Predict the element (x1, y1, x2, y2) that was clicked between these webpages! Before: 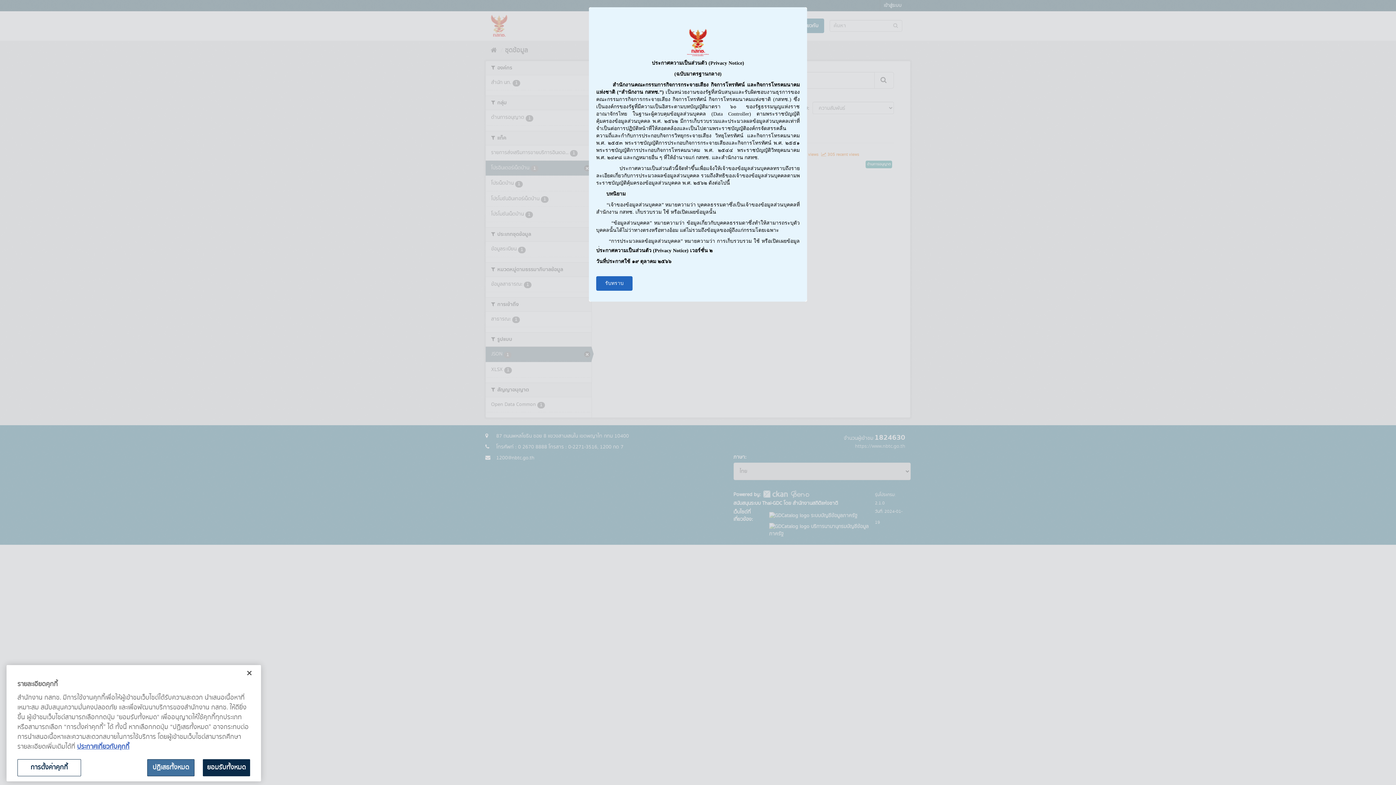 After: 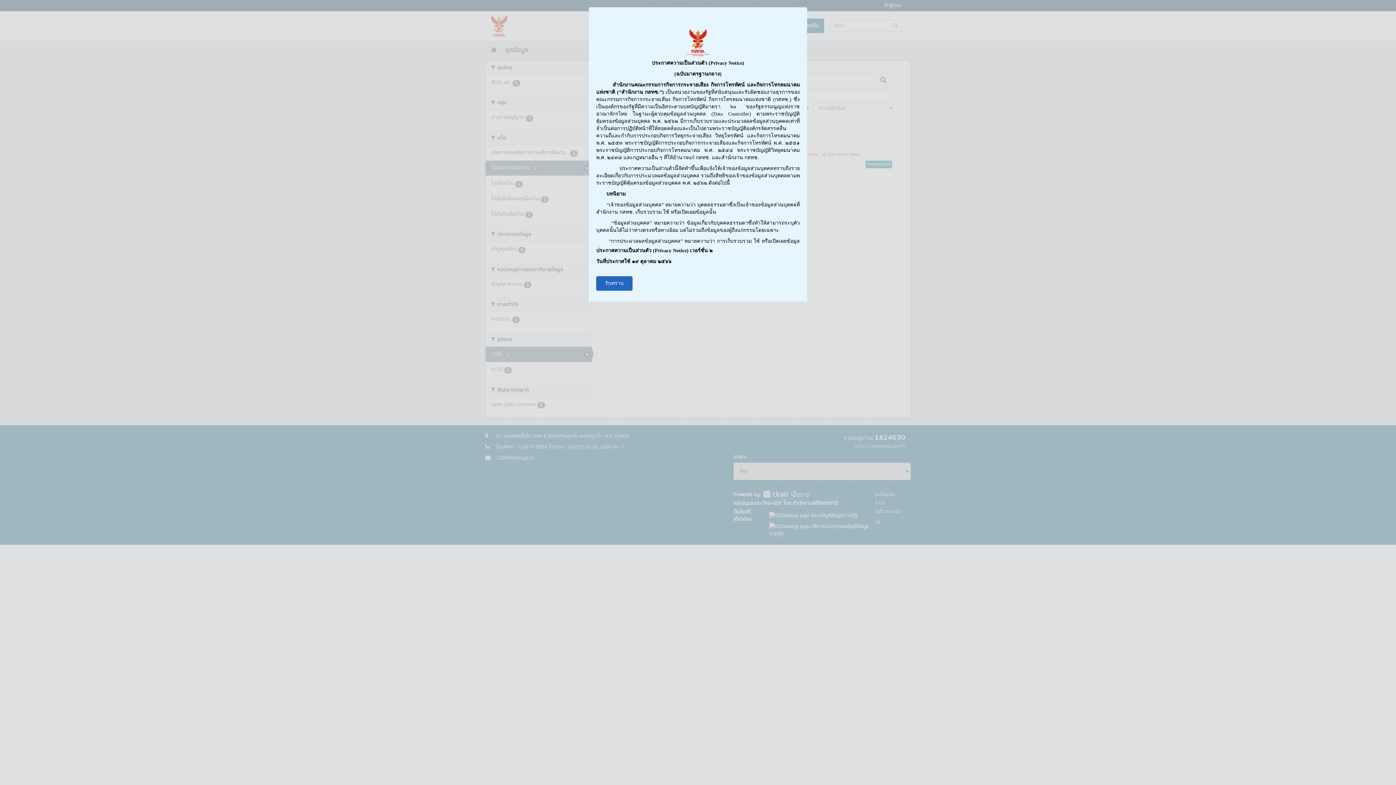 Action: bbox: (202, 759, 250, 776) label: ยอมรับทั้งหมด